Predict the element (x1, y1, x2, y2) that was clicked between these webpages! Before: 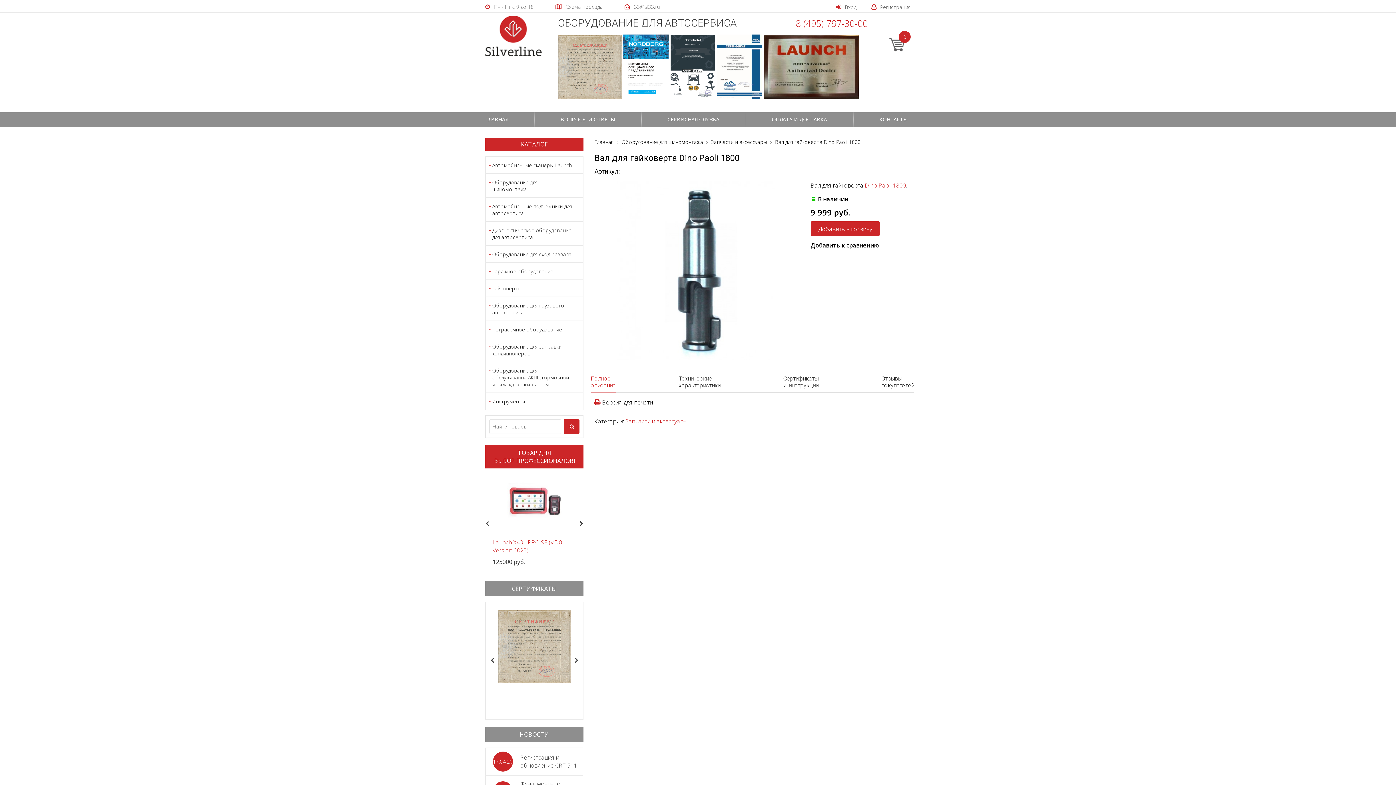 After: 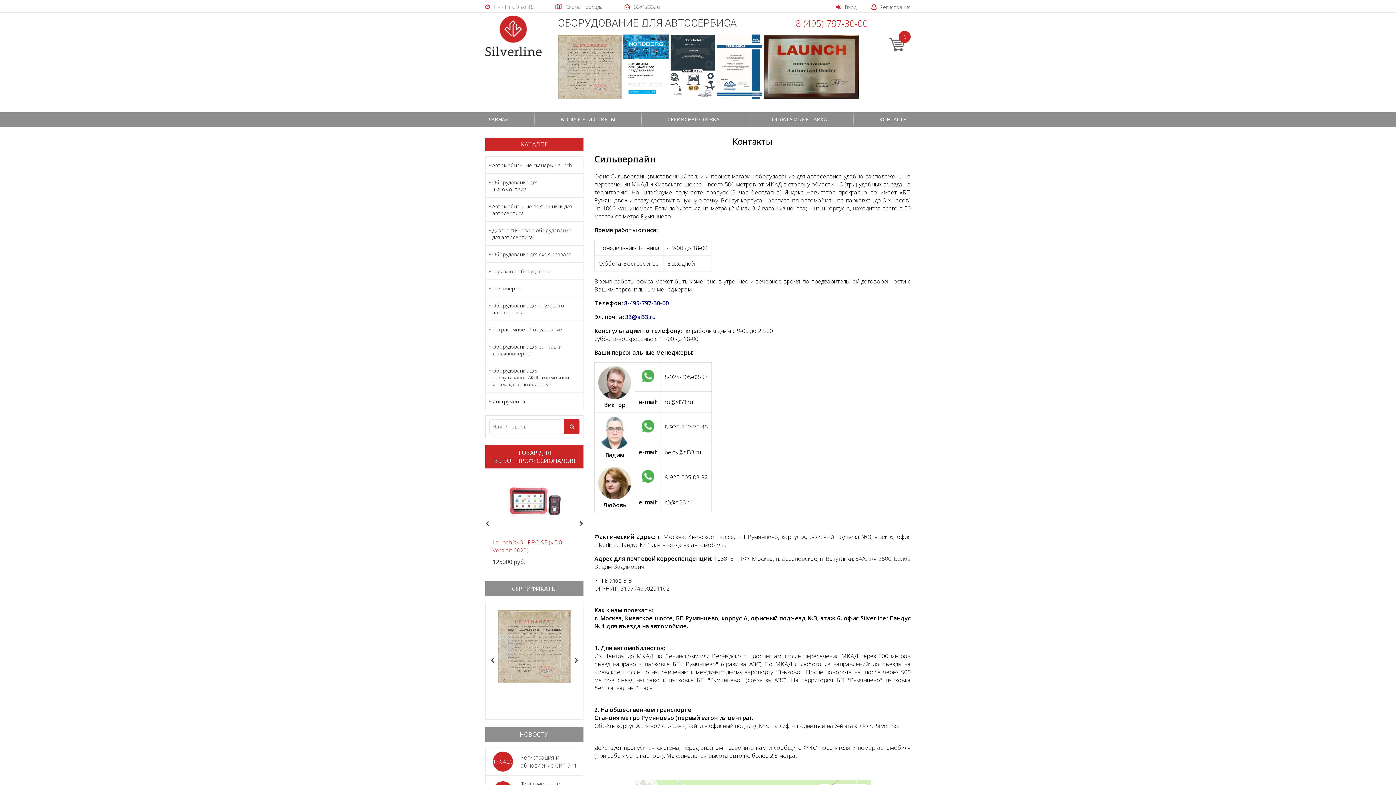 Action: bbox: (485, 0, 533, 13) label: Пн - Пт с 9 до 18